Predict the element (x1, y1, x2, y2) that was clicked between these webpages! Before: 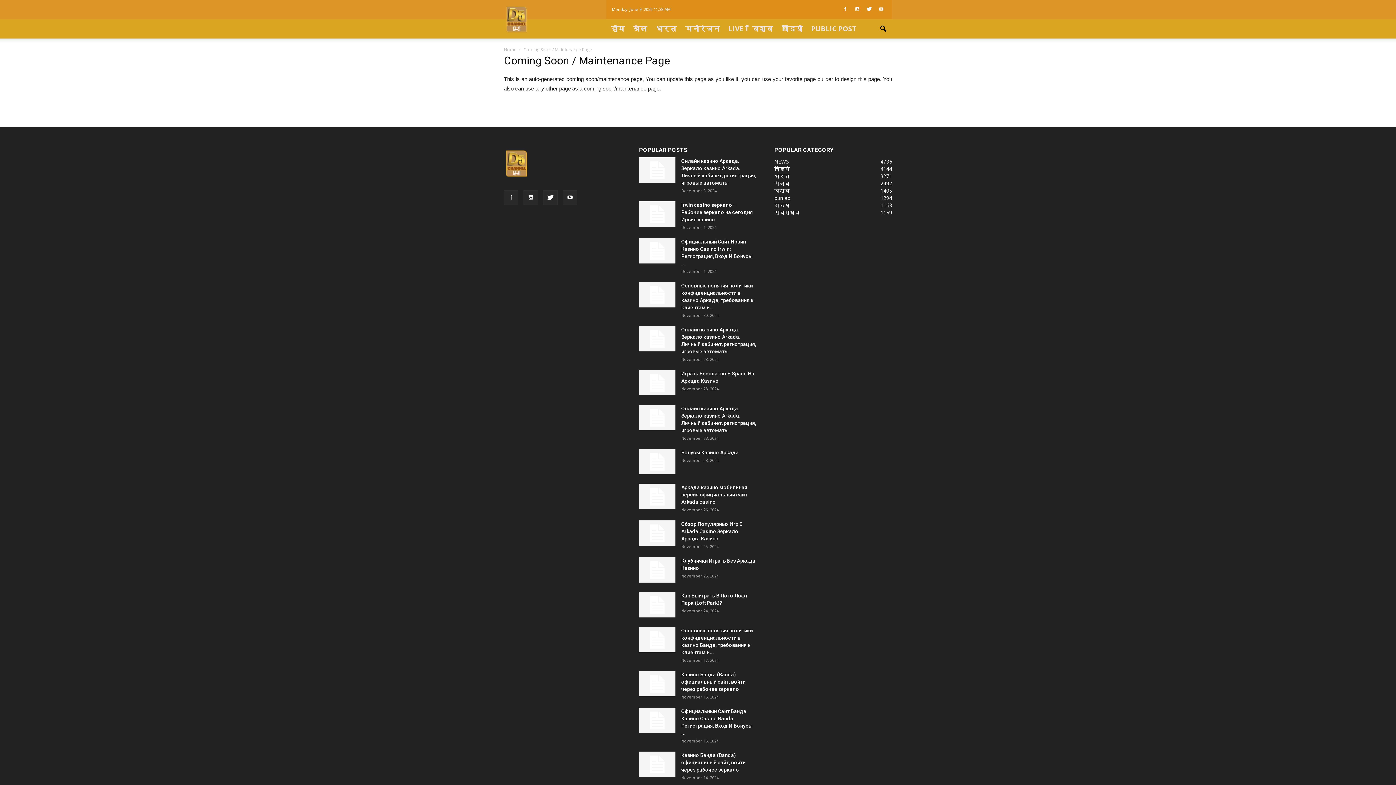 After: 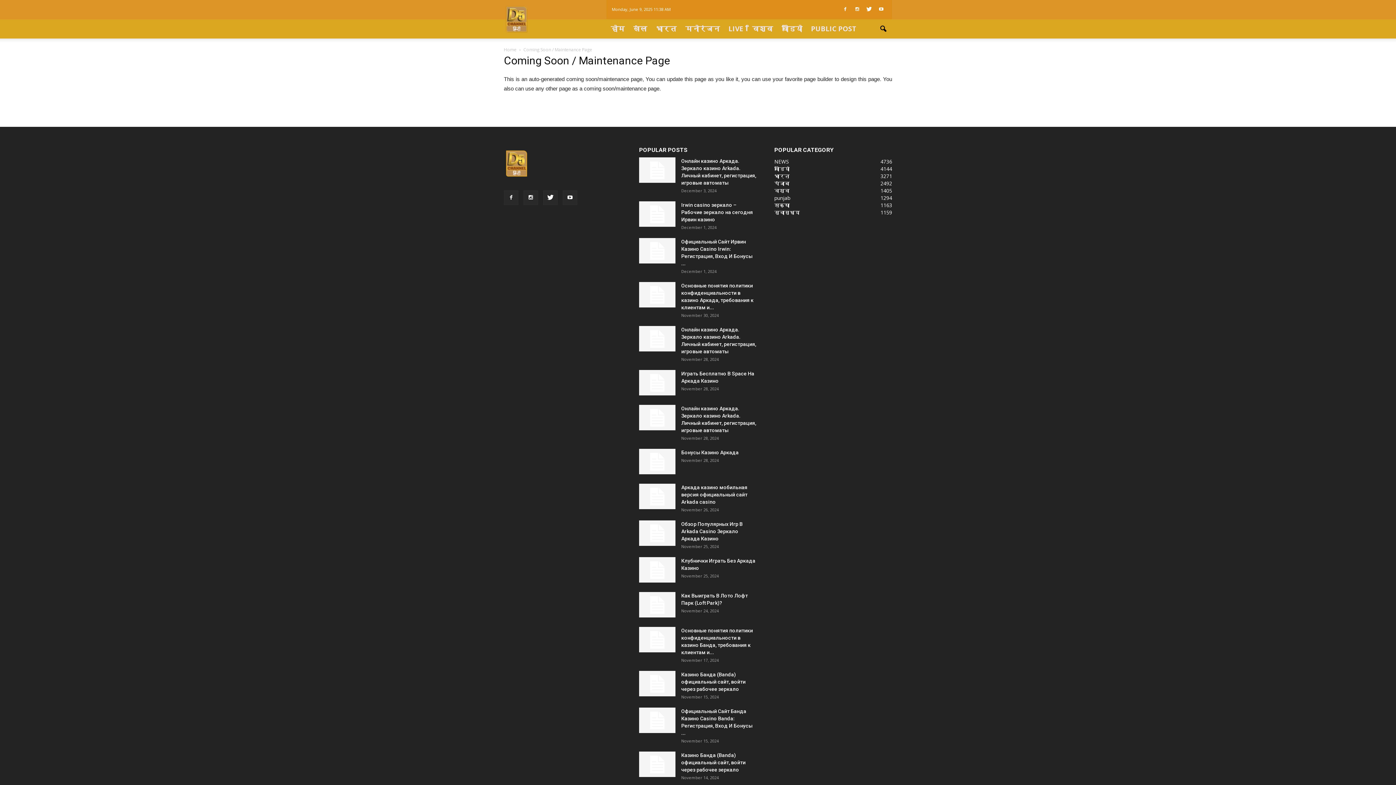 Action: label: स्वास्थ्य
1159 bbox: (774, 209, 800, 216)